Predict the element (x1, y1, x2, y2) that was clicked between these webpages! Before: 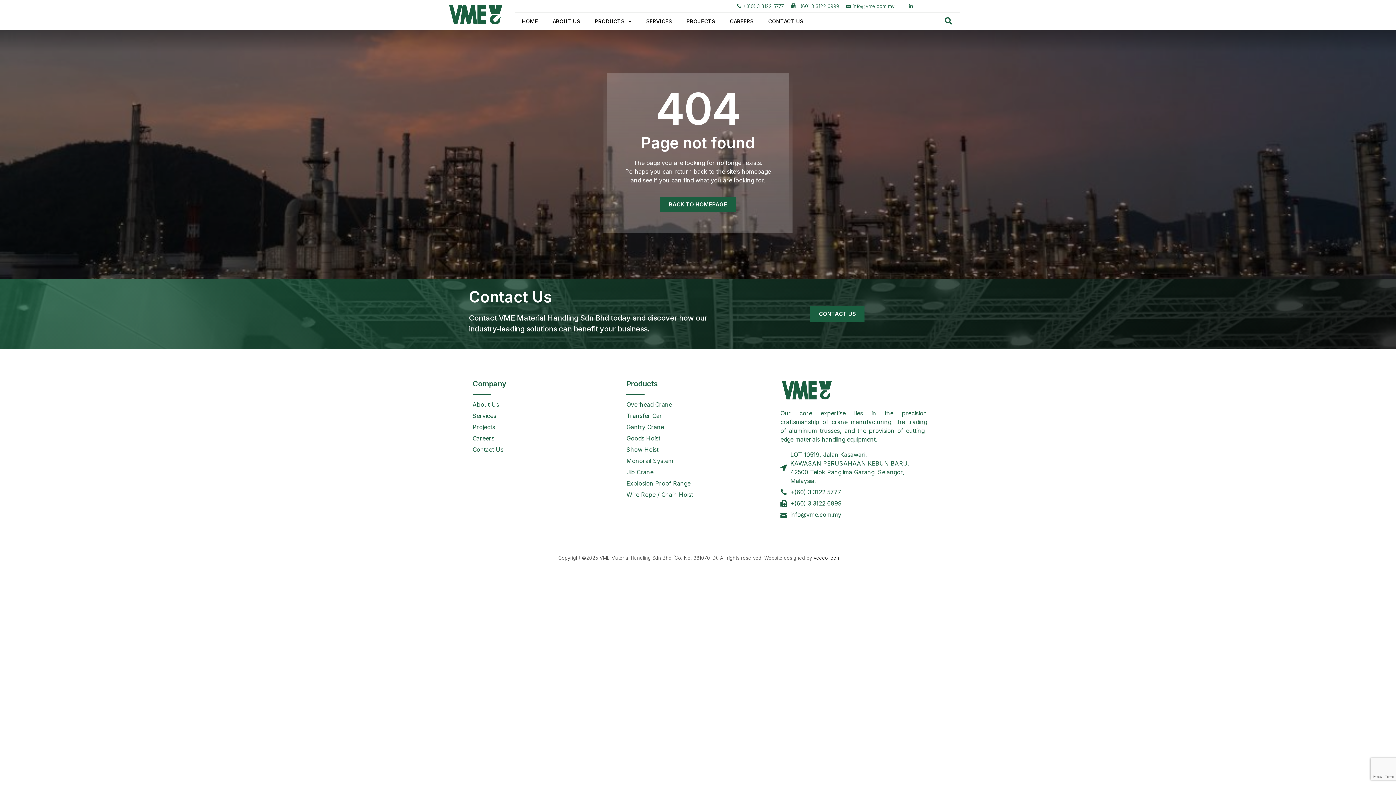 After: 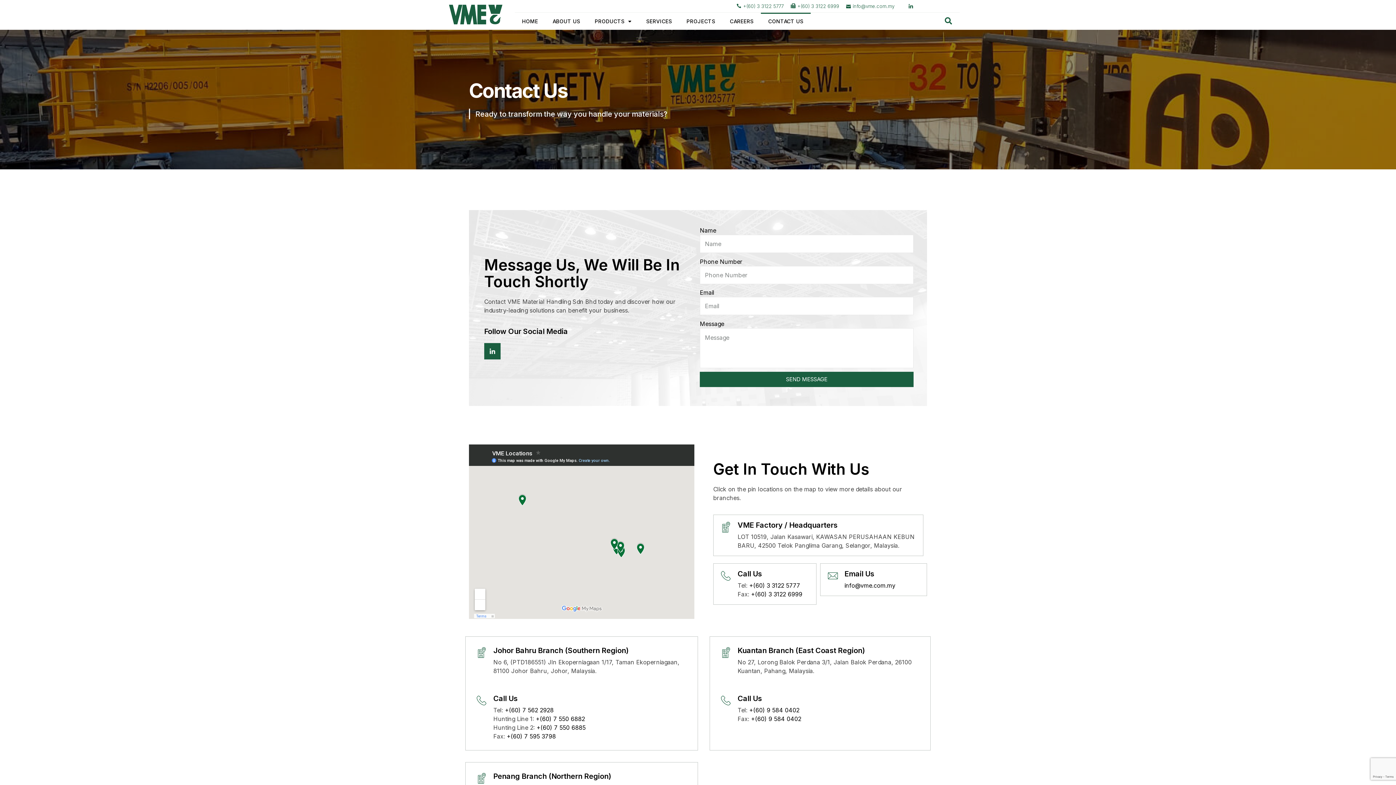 Action: bbox: (472, 445, 619, 454) label: Contact Us